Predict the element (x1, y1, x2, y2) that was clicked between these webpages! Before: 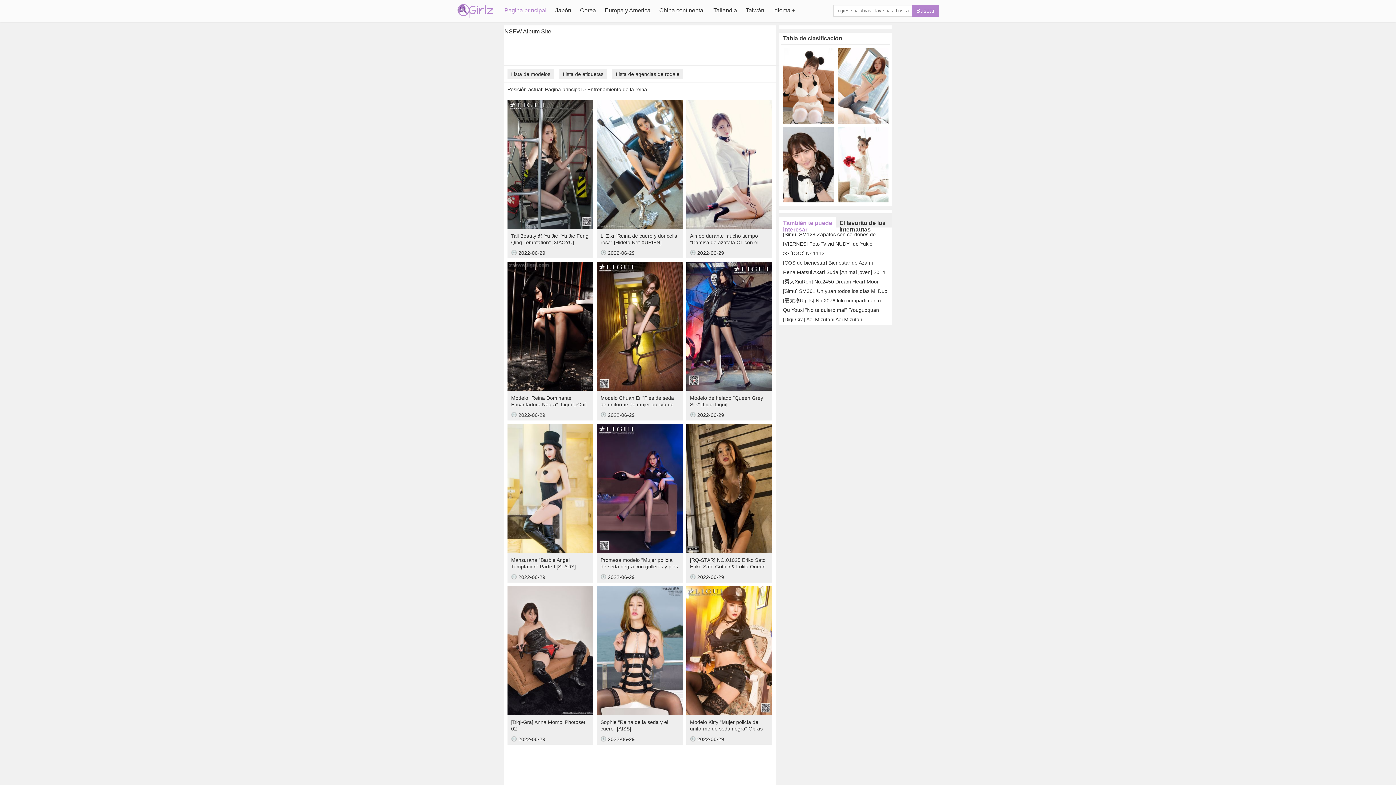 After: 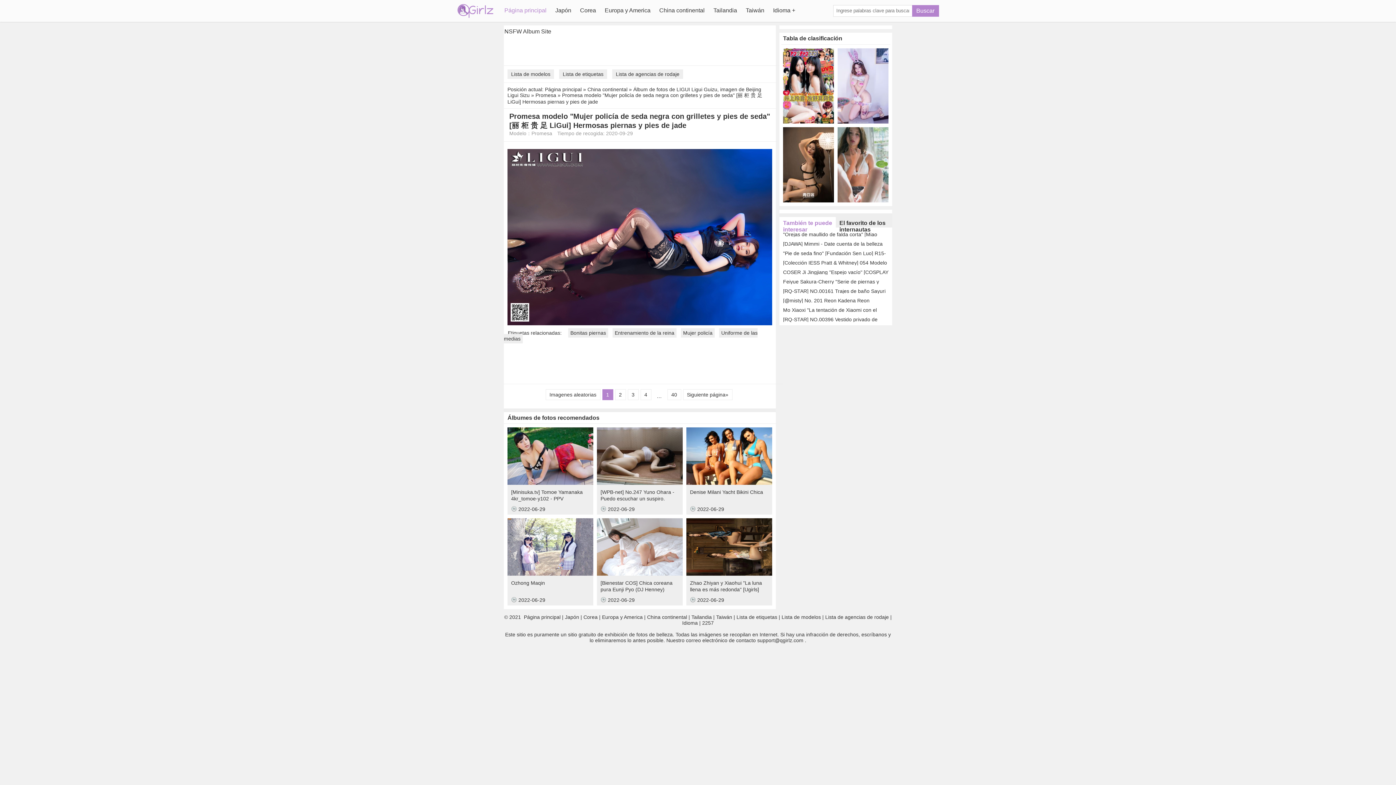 Action: bbox: (600, 557, 679, 562) label: Promesa modelo "Mujer policía de seda negra con grilletes y pies de seda" [丽 柜 贵 足 LiGui] Hermosas piernas y pies de jade